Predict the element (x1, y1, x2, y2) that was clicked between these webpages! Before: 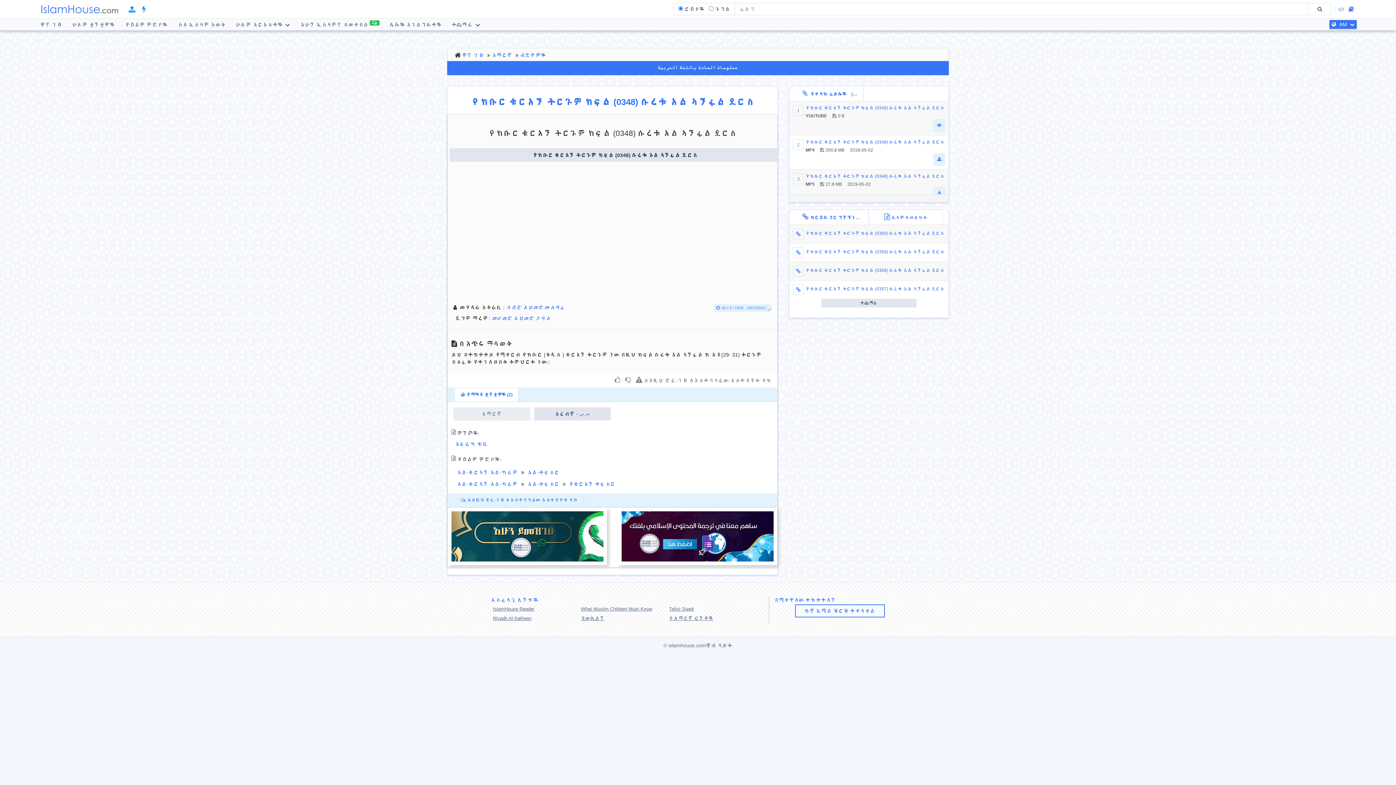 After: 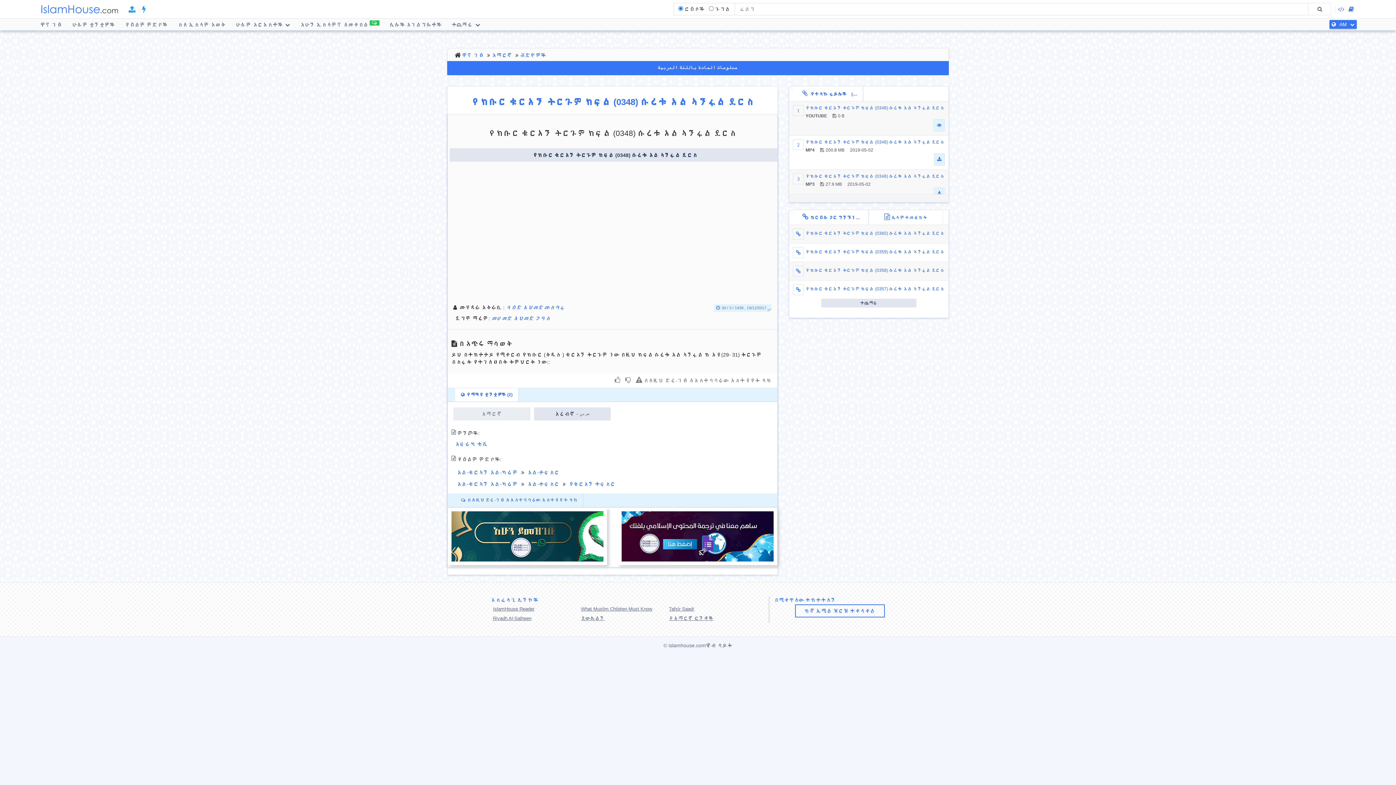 Action: bbox: (455, 388, 518, 401) label: የማሣያ ቋንቋዎች (2)